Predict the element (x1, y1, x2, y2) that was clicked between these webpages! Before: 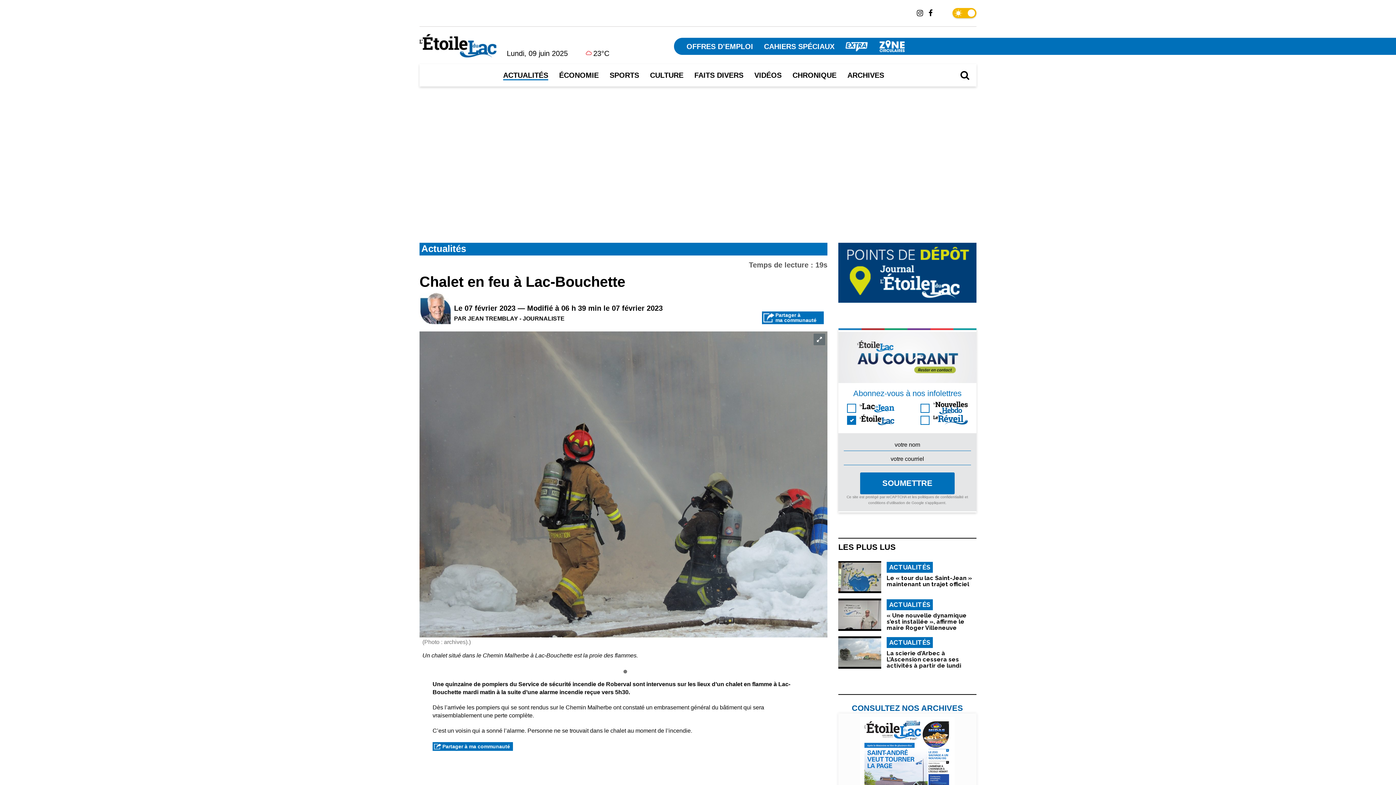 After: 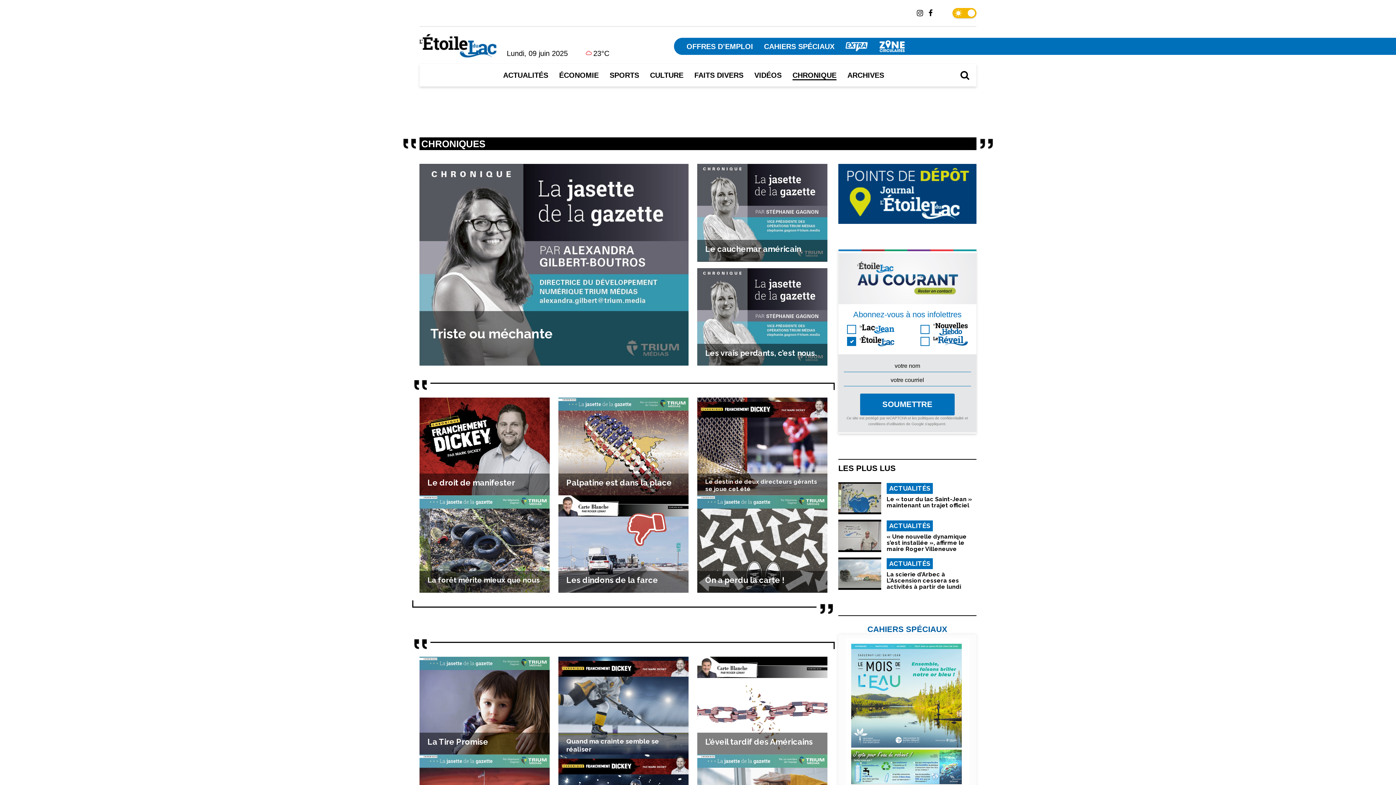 Action: label: CHRONIQUE bbox: (792, 71, 836, 79)